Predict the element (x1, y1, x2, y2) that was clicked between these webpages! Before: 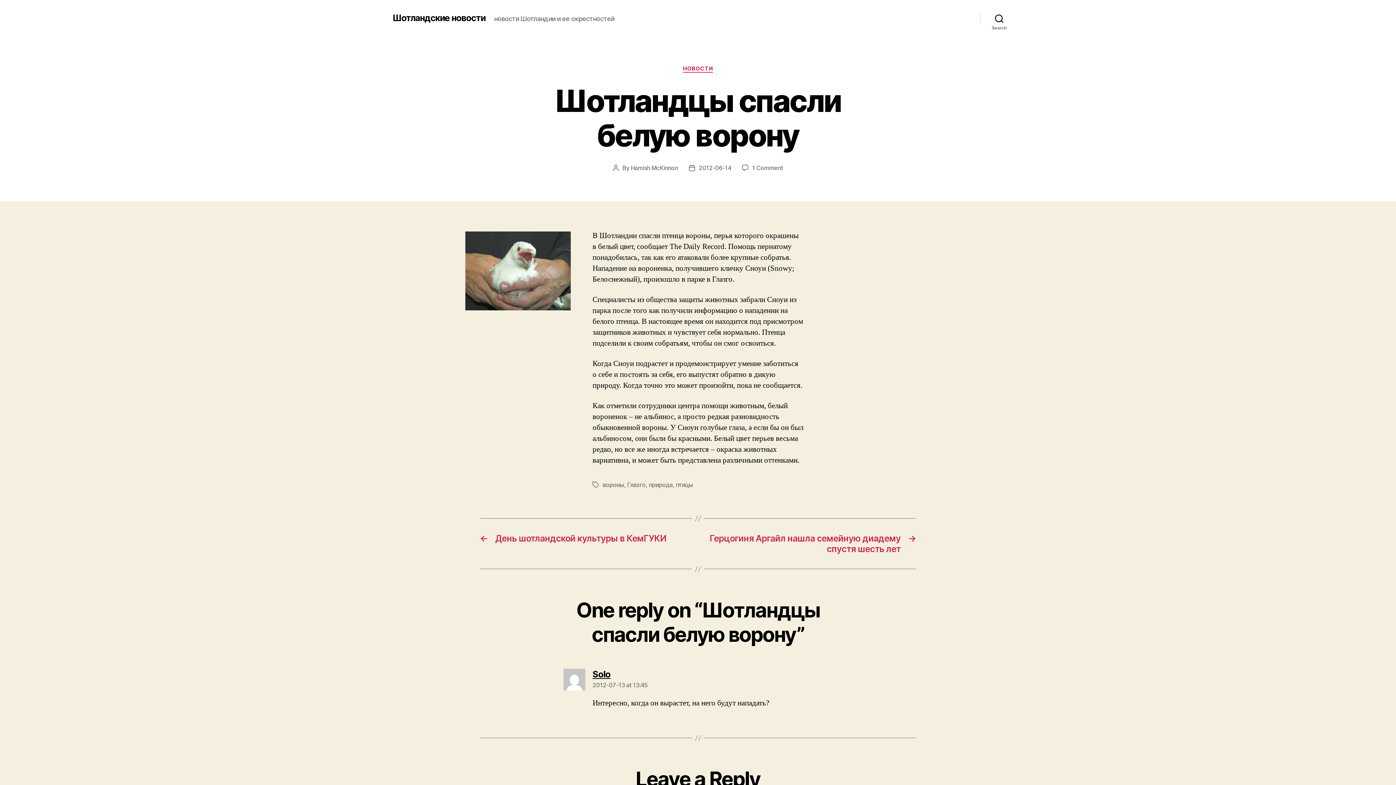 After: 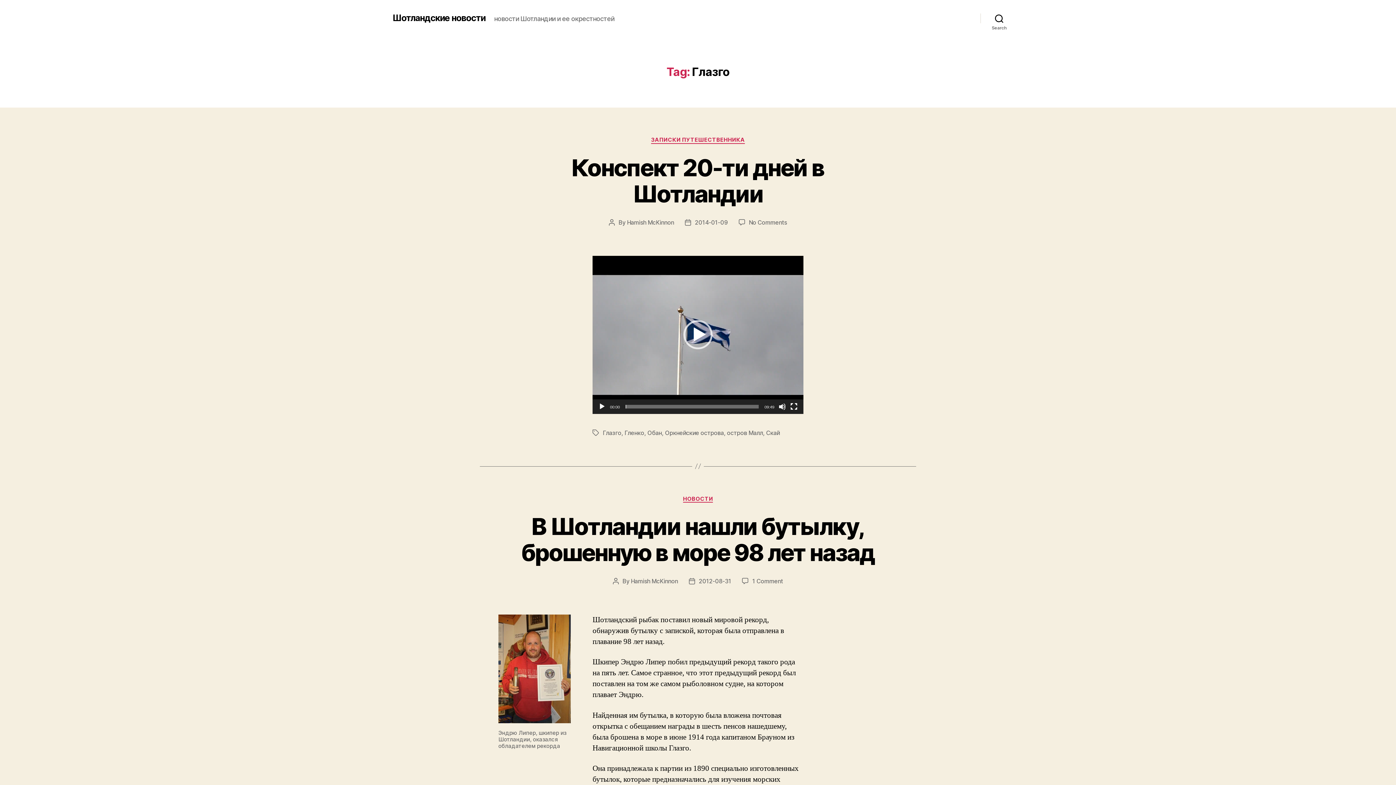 Action: bbox: (627, 481, 645, 488) label: Глазго